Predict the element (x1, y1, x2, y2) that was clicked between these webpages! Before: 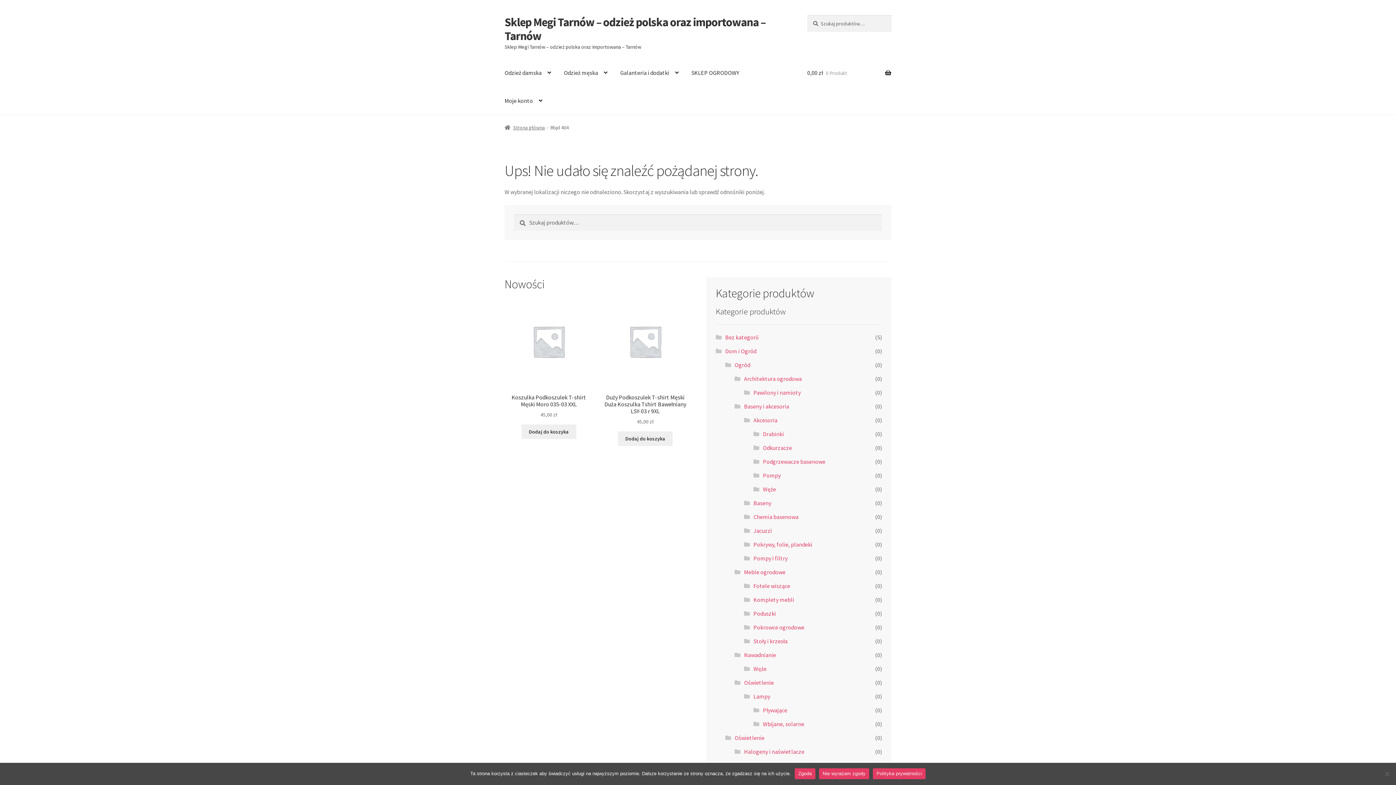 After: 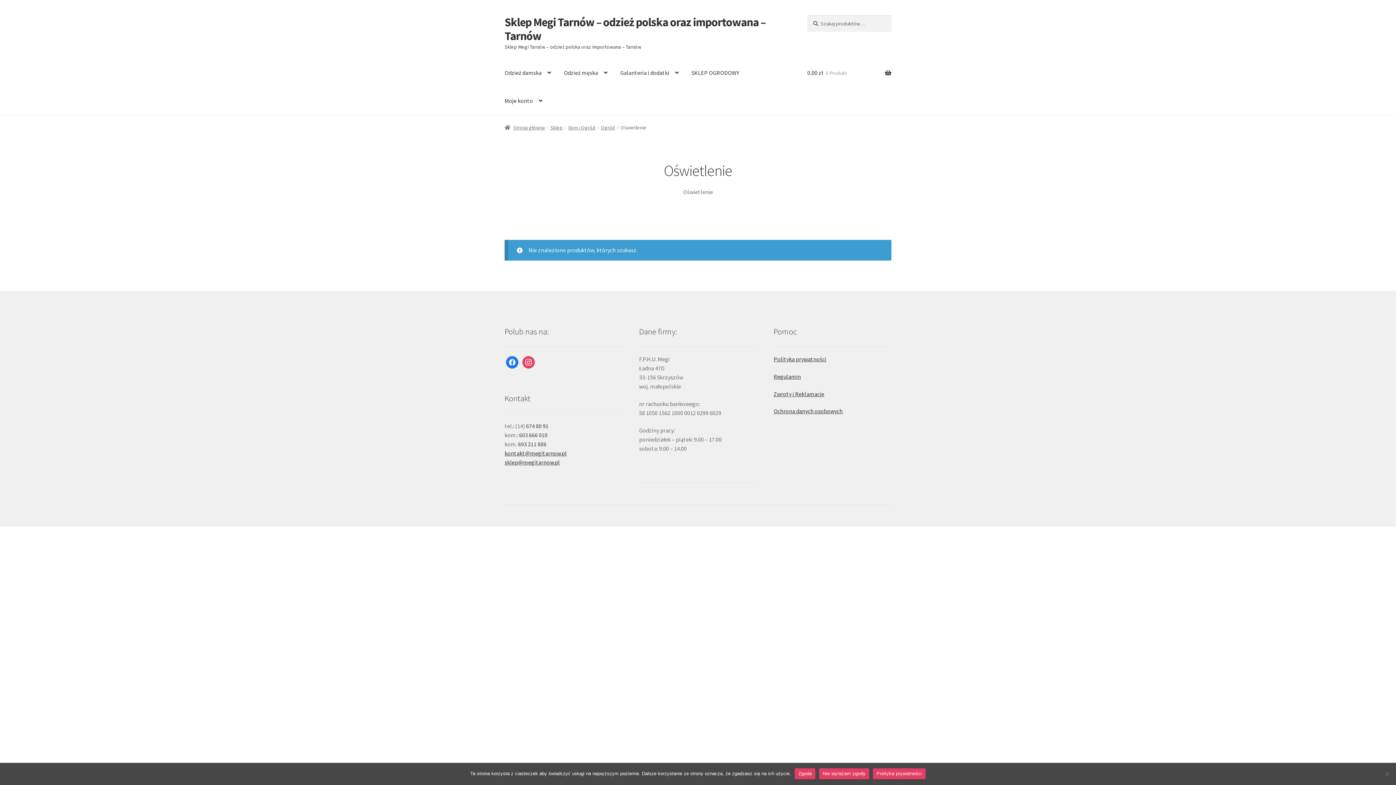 Action: bbox: (744, 679, 774, 686) label: Oświetlenie